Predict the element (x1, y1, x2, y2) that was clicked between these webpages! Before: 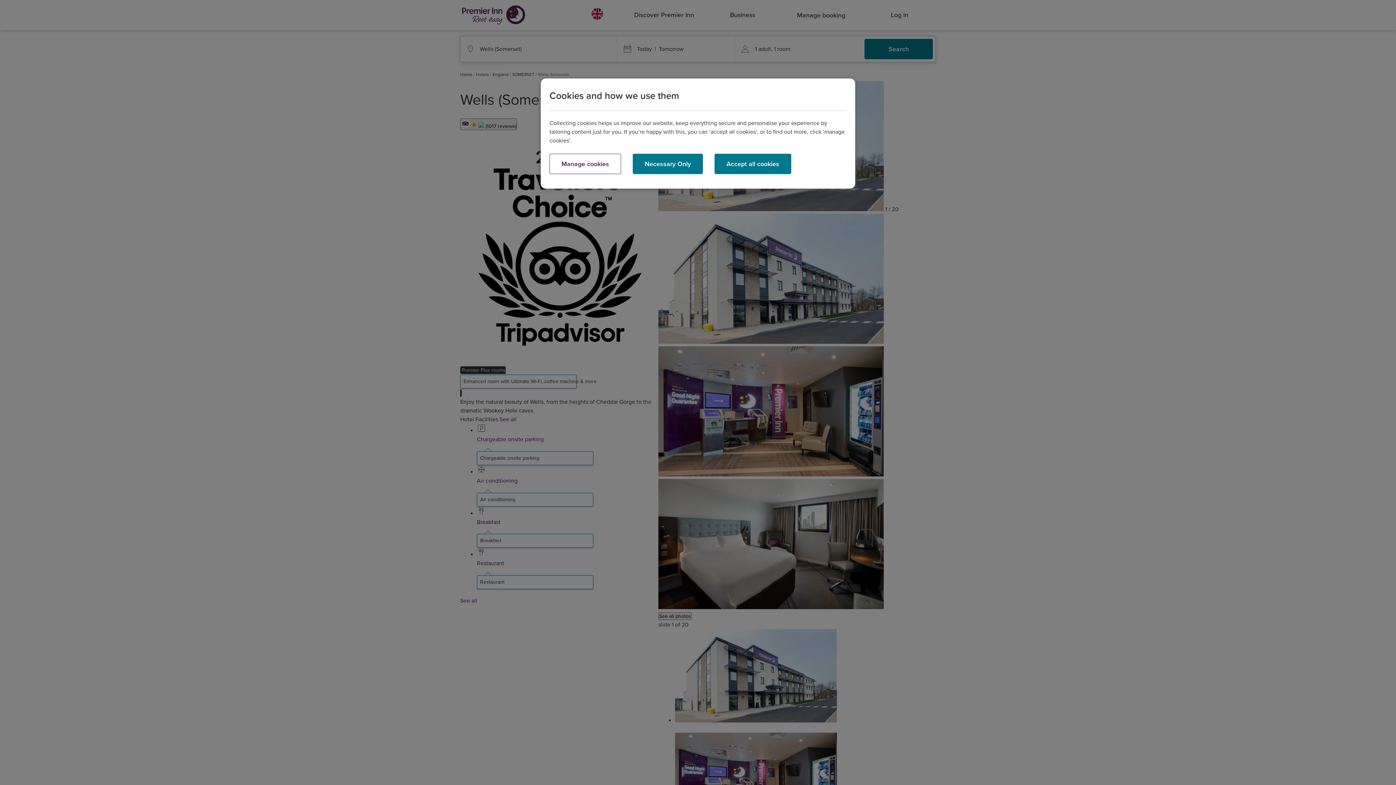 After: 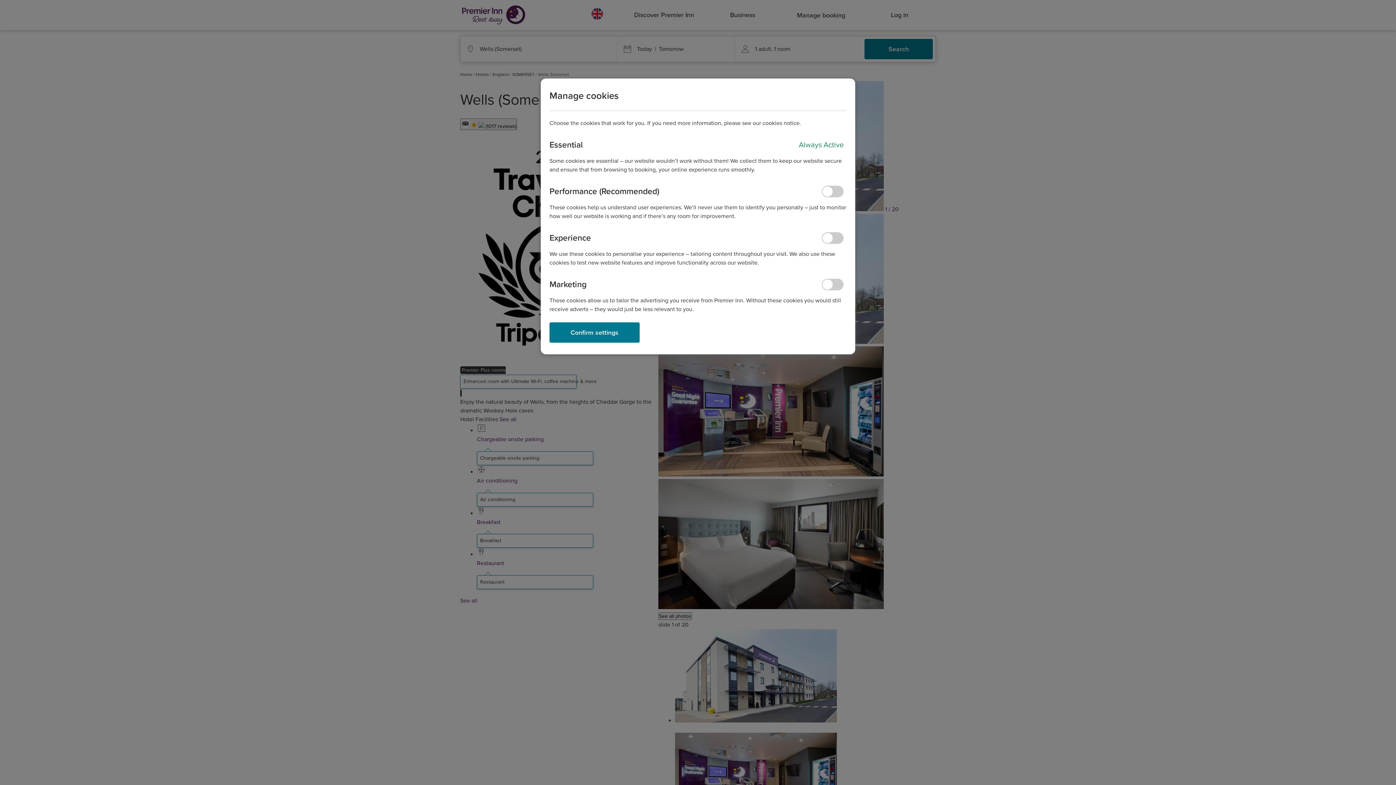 Action: label: Manage cookies bbox: (549, 153, 621, 174)